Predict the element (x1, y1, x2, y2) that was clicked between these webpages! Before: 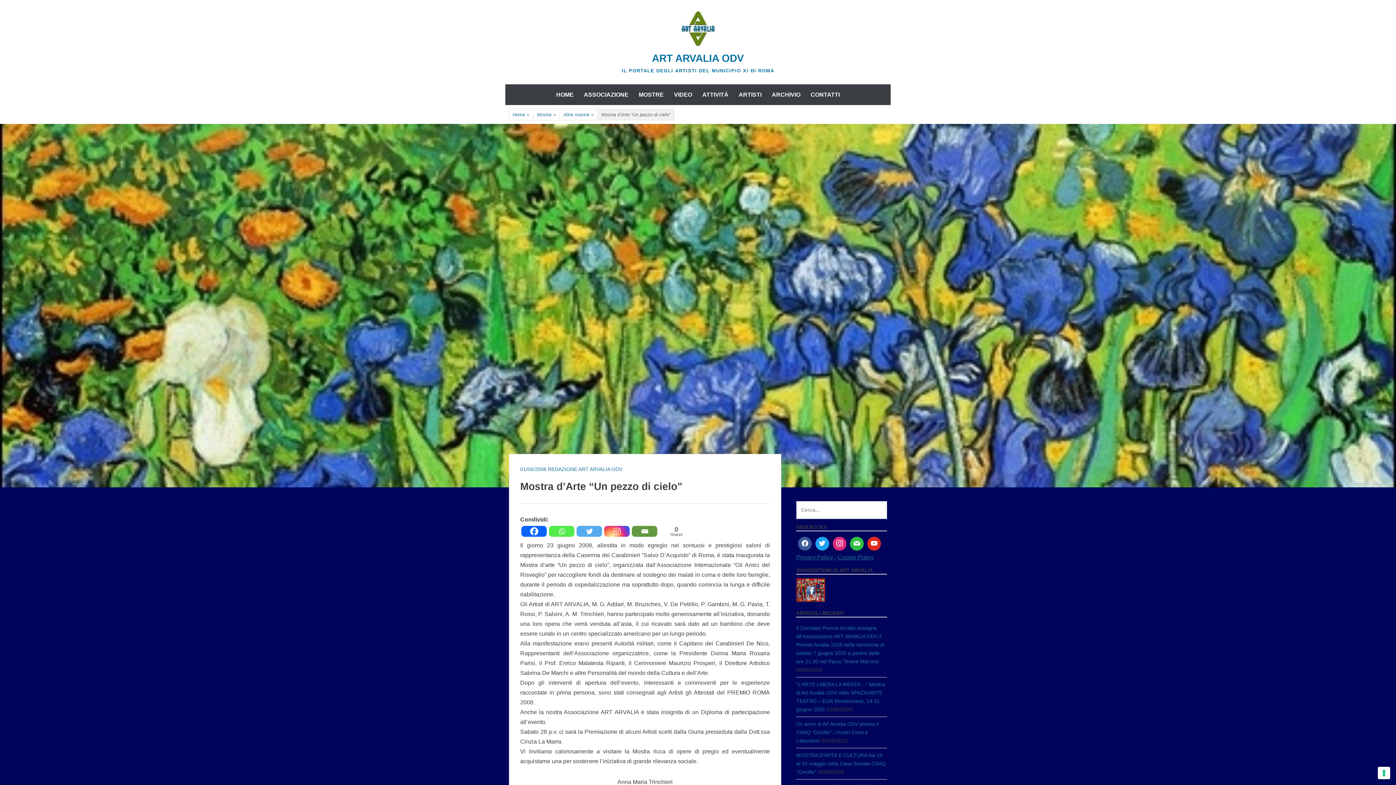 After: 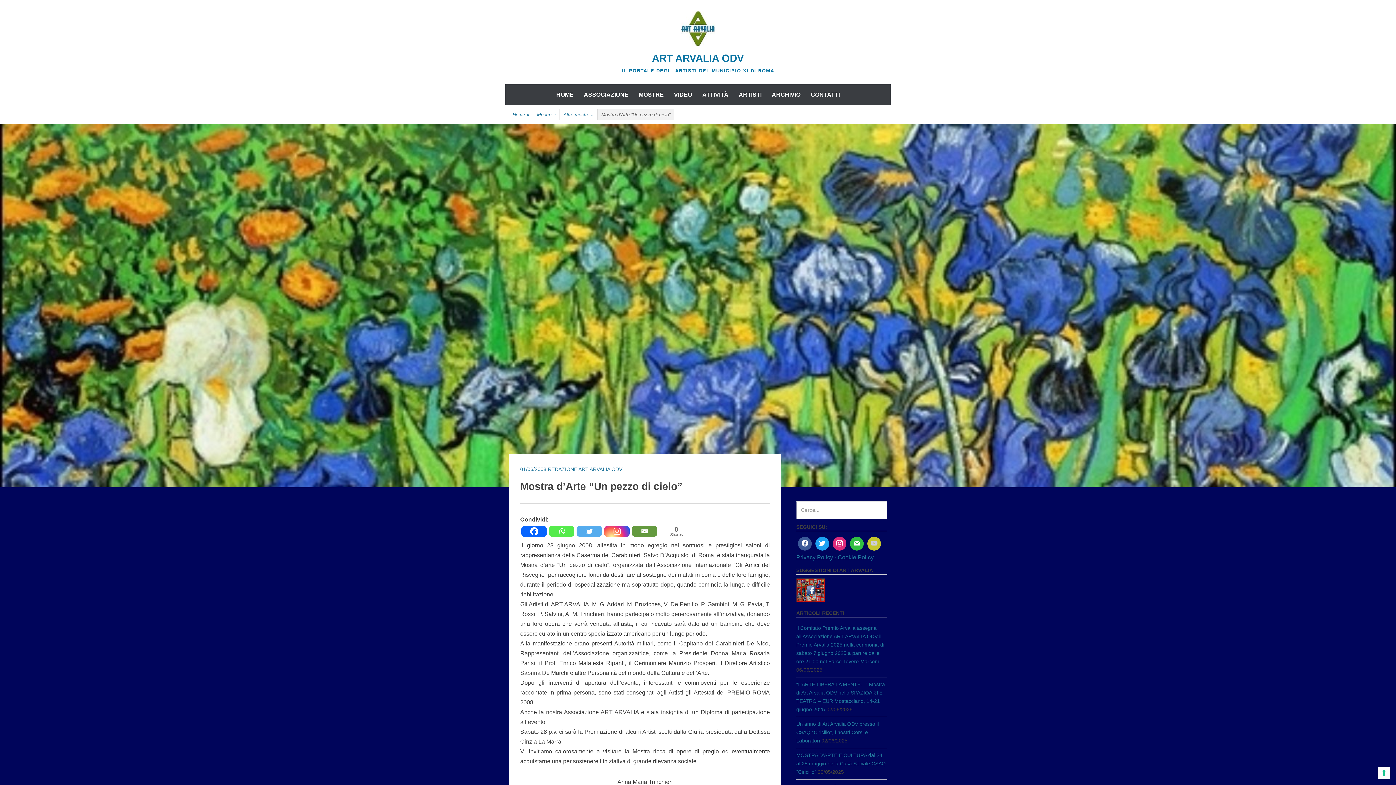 Action: bbox: (865, 535, 883, 552)